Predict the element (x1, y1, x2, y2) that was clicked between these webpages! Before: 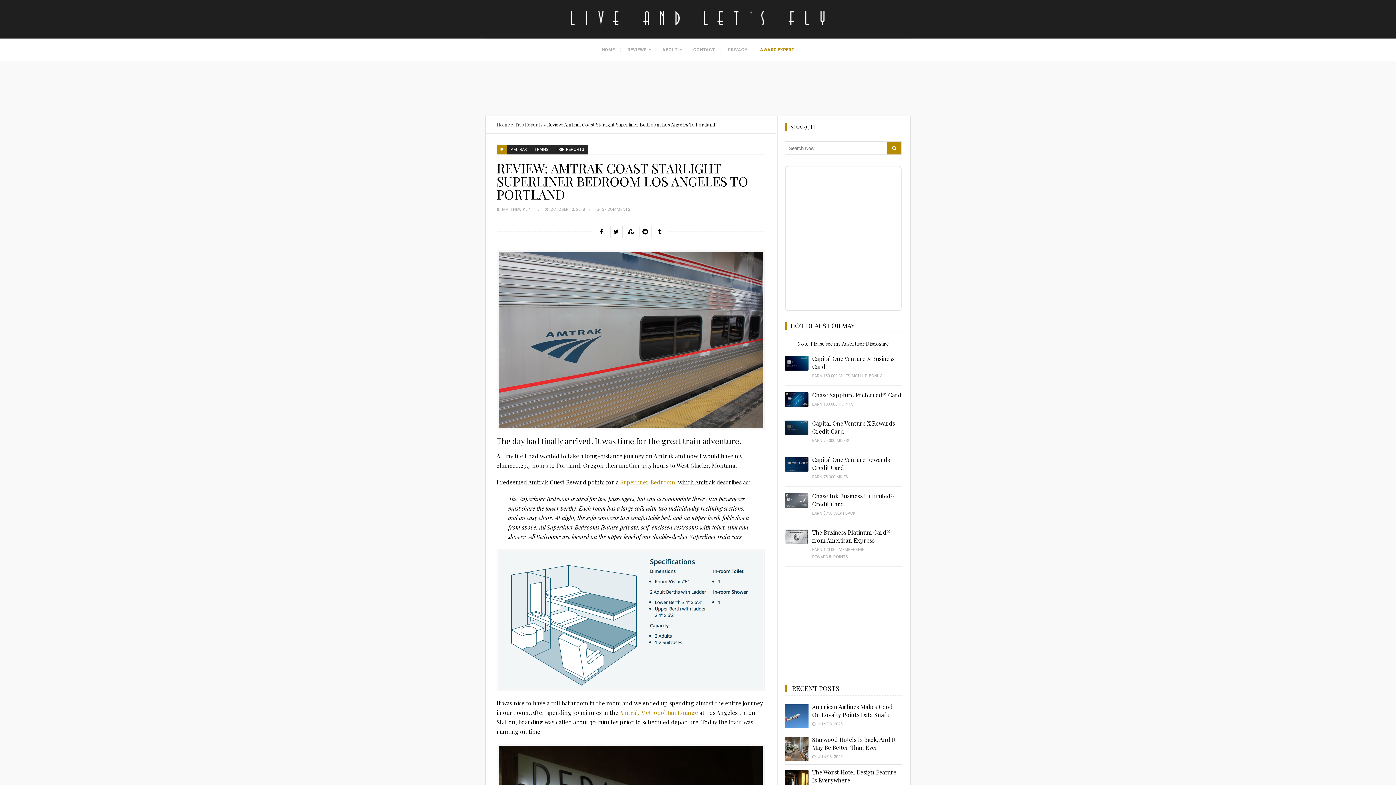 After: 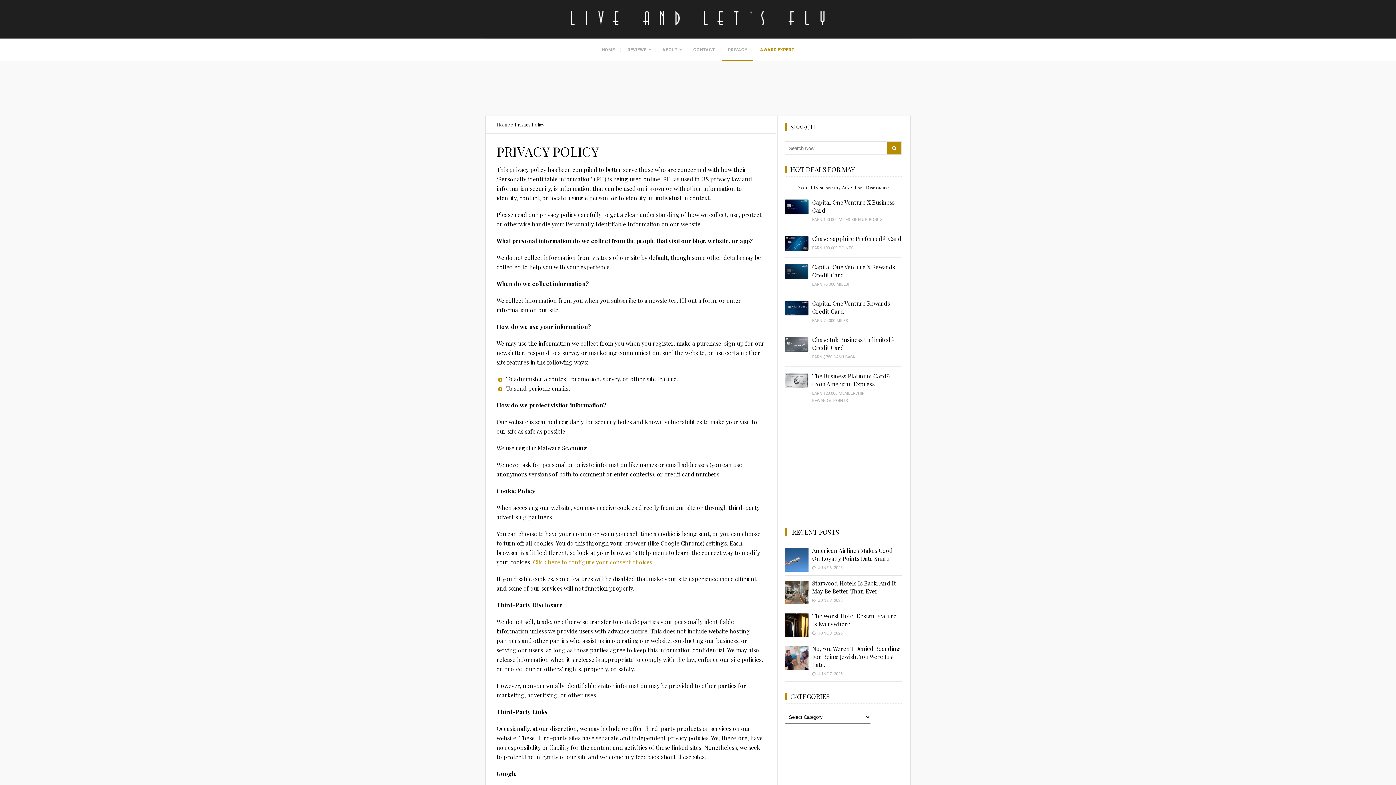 Action: bbox: (722, 38, 753, 60) label: PRIVACY